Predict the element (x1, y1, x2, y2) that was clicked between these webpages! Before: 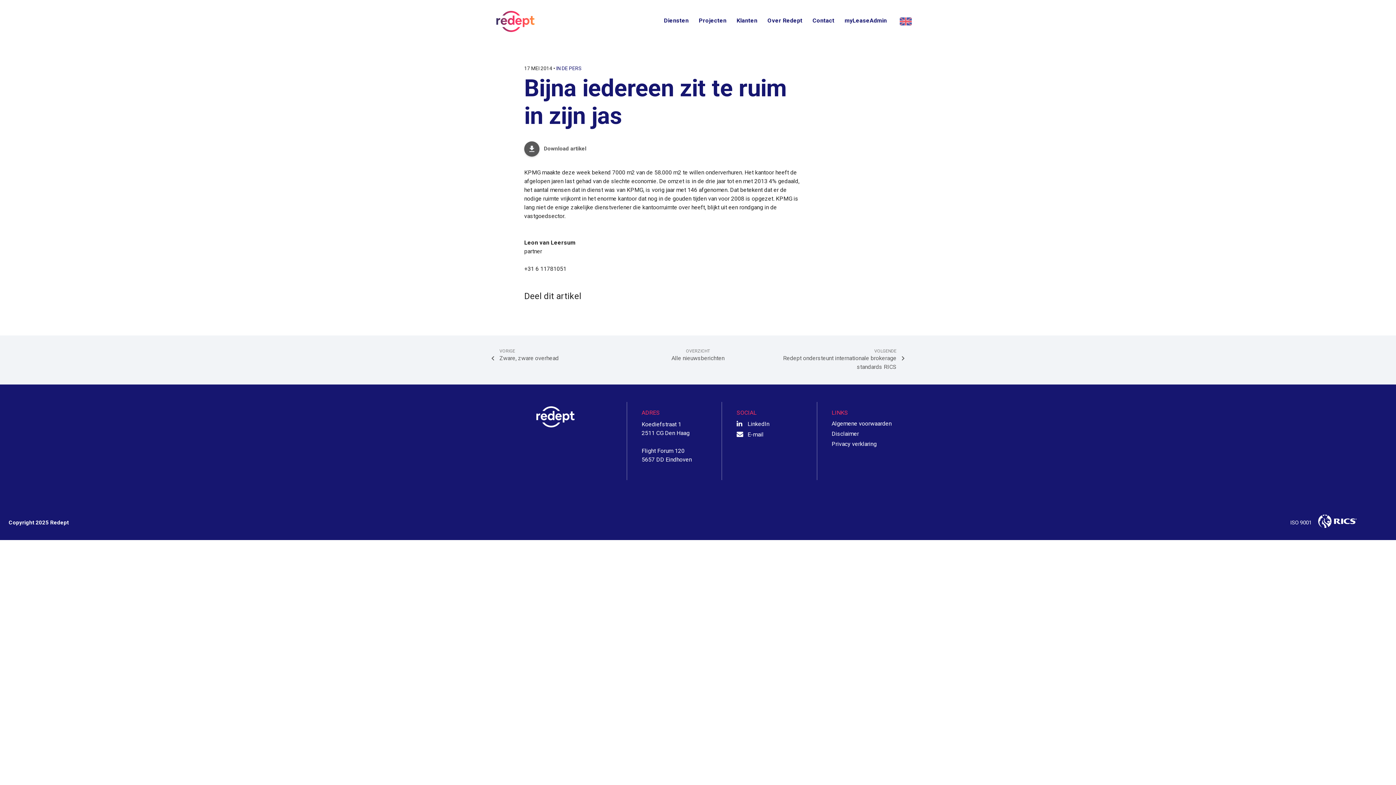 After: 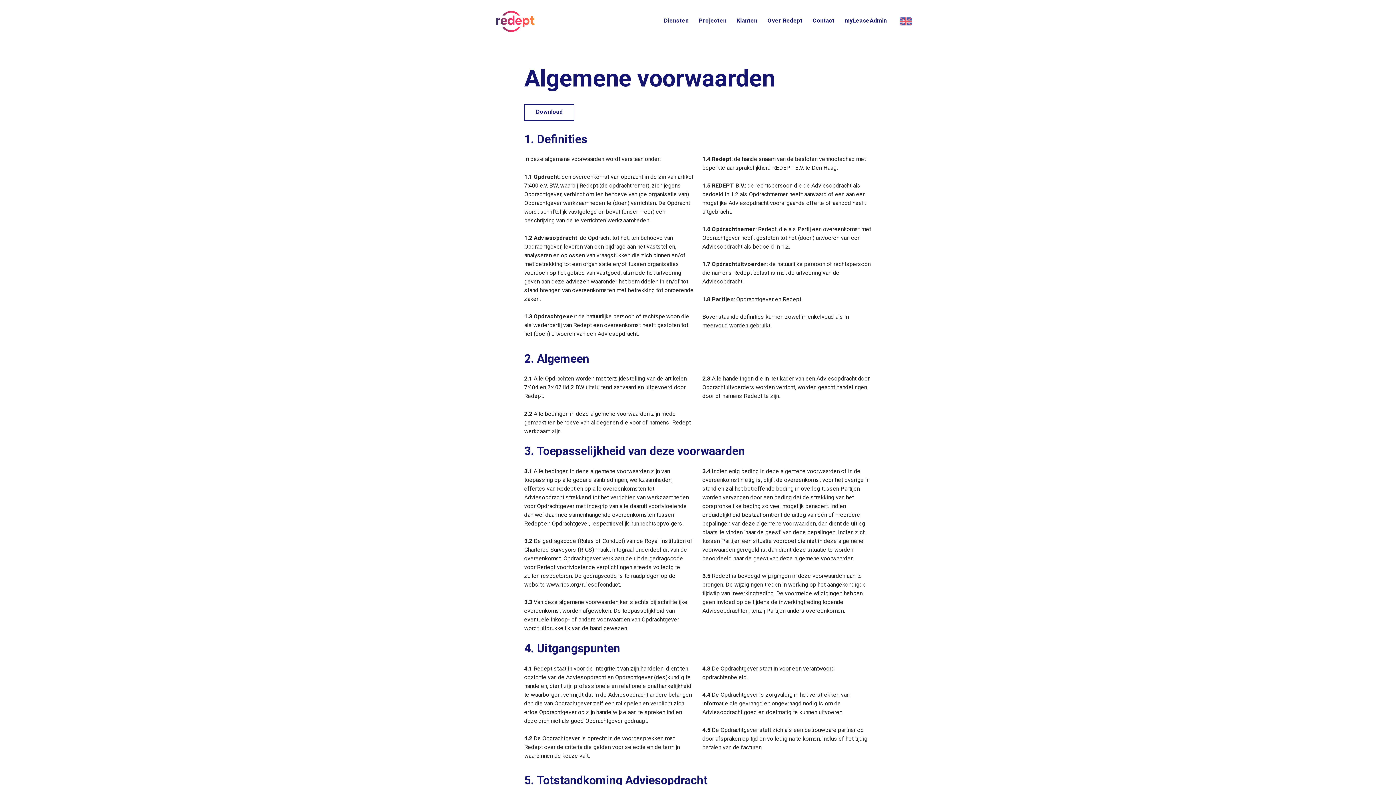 Action: bbox: (831, 419, 891, 429) label: Algemene voorwaarden